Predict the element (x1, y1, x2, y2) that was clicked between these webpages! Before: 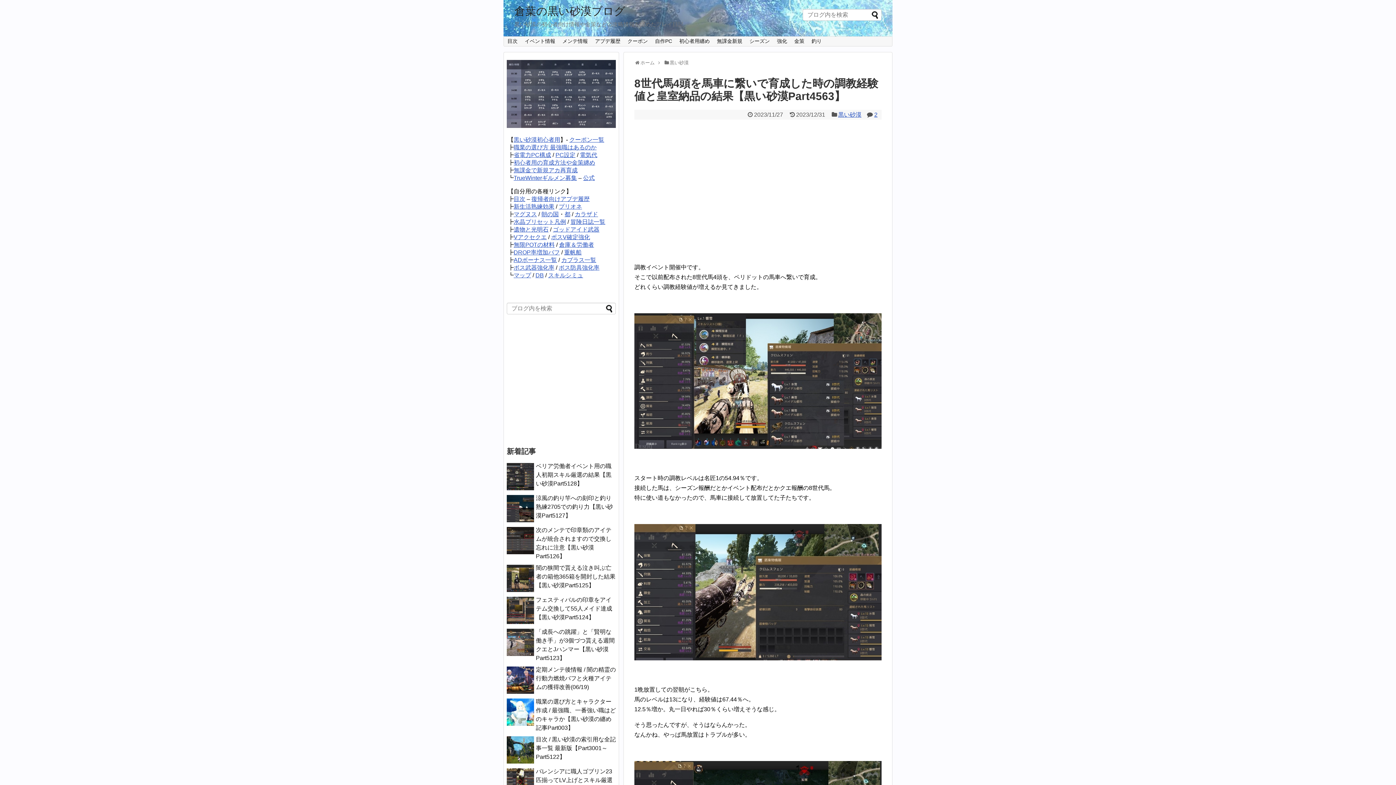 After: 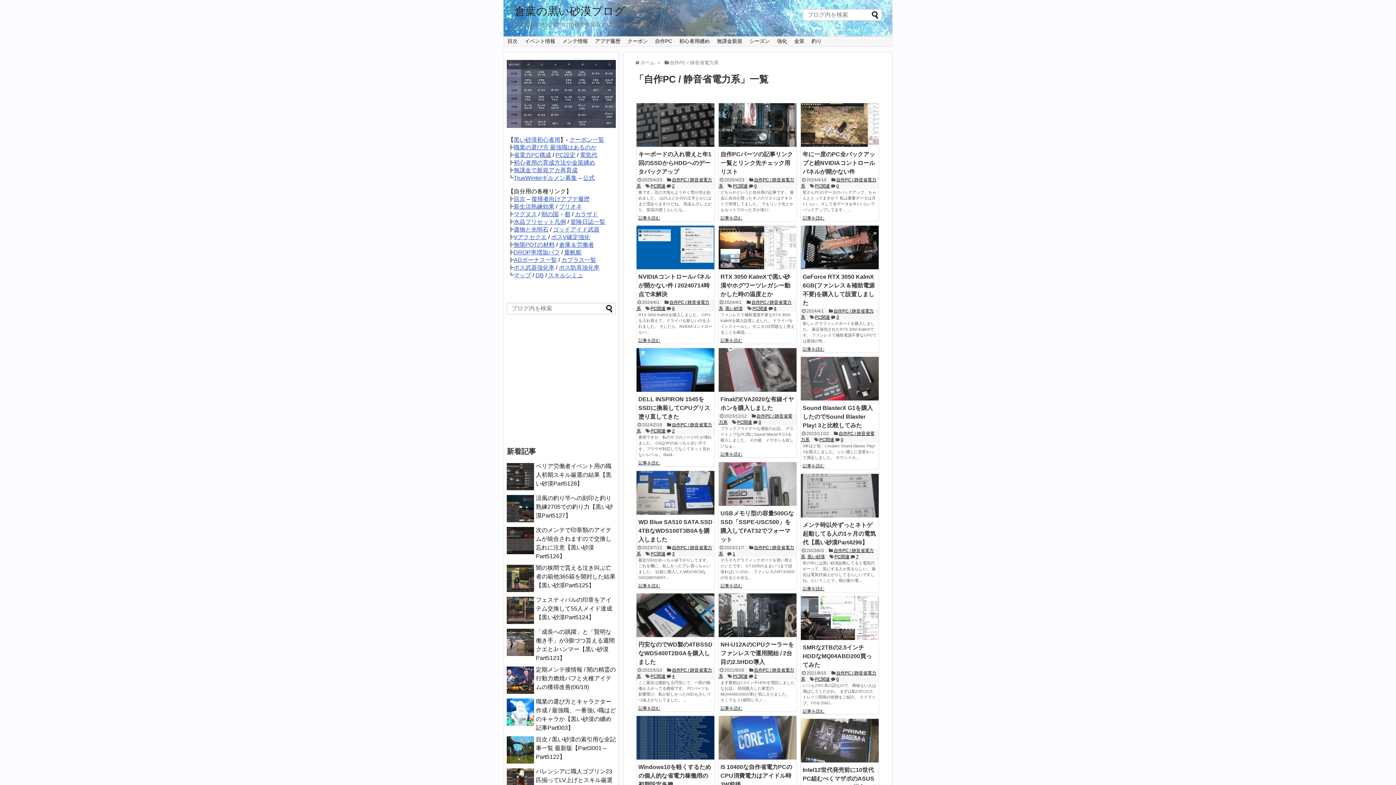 Action: label: 自作PC bbox: (651, 36, 675, 46)